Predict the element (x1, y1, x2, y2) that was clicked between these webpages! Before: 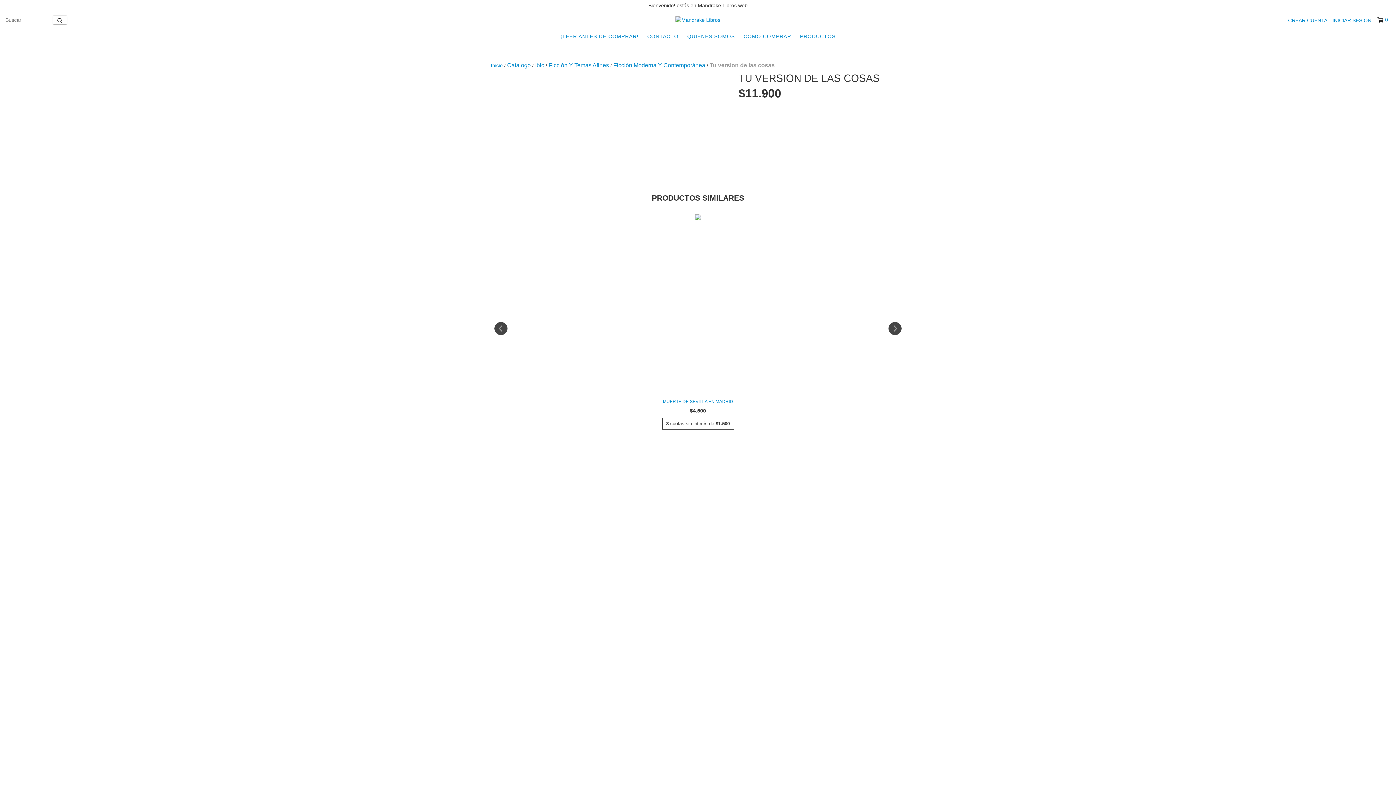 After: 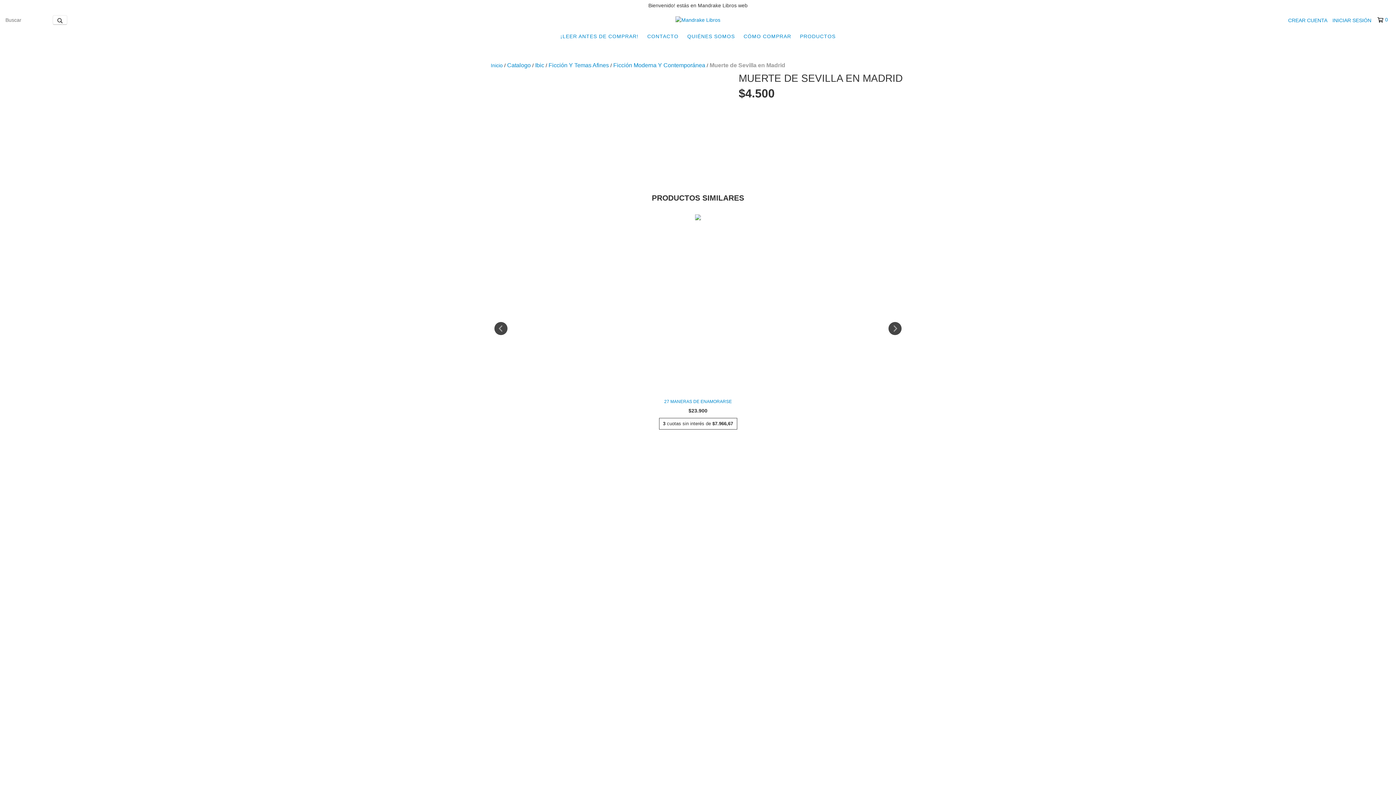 Action: bbox: (489, 398, 907, 405) label: Muerte de Sevilla en Madrid